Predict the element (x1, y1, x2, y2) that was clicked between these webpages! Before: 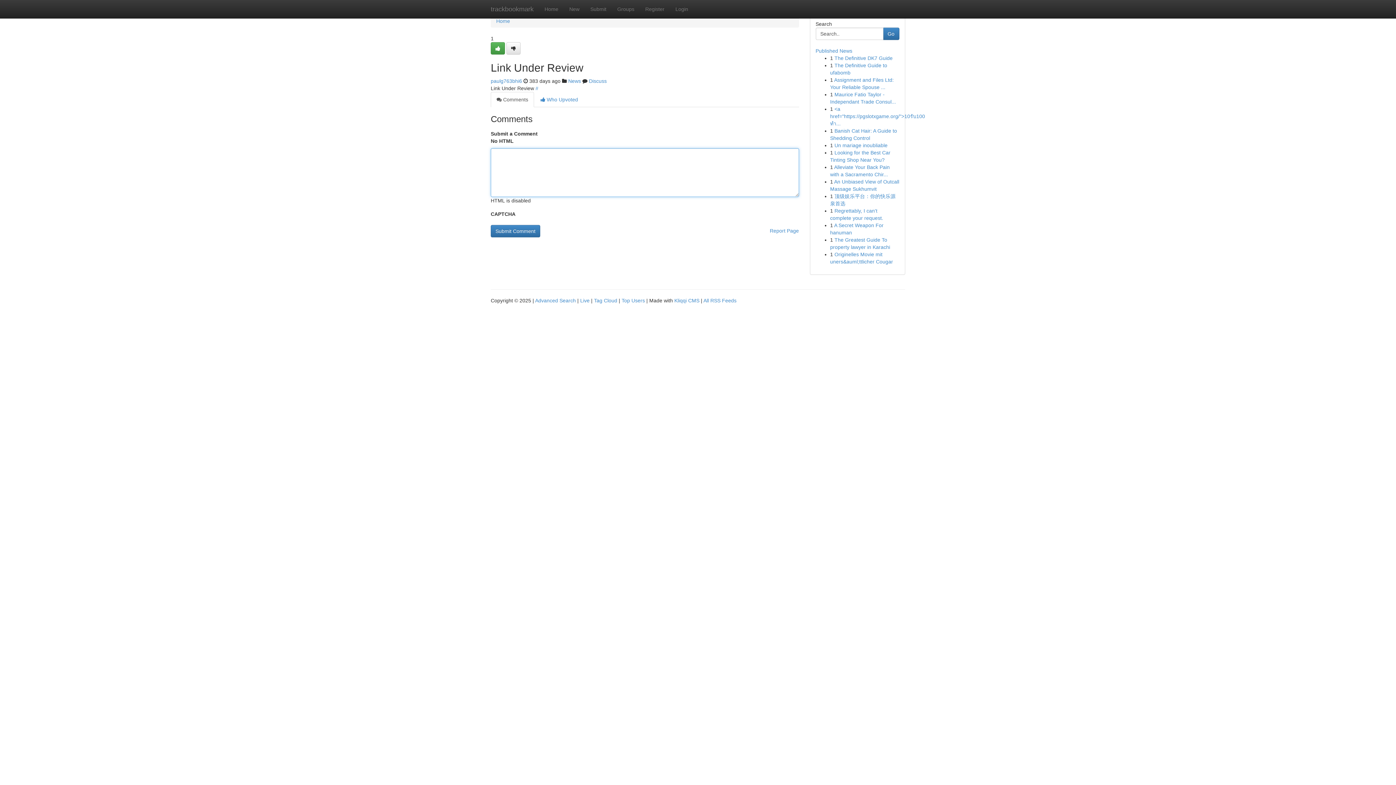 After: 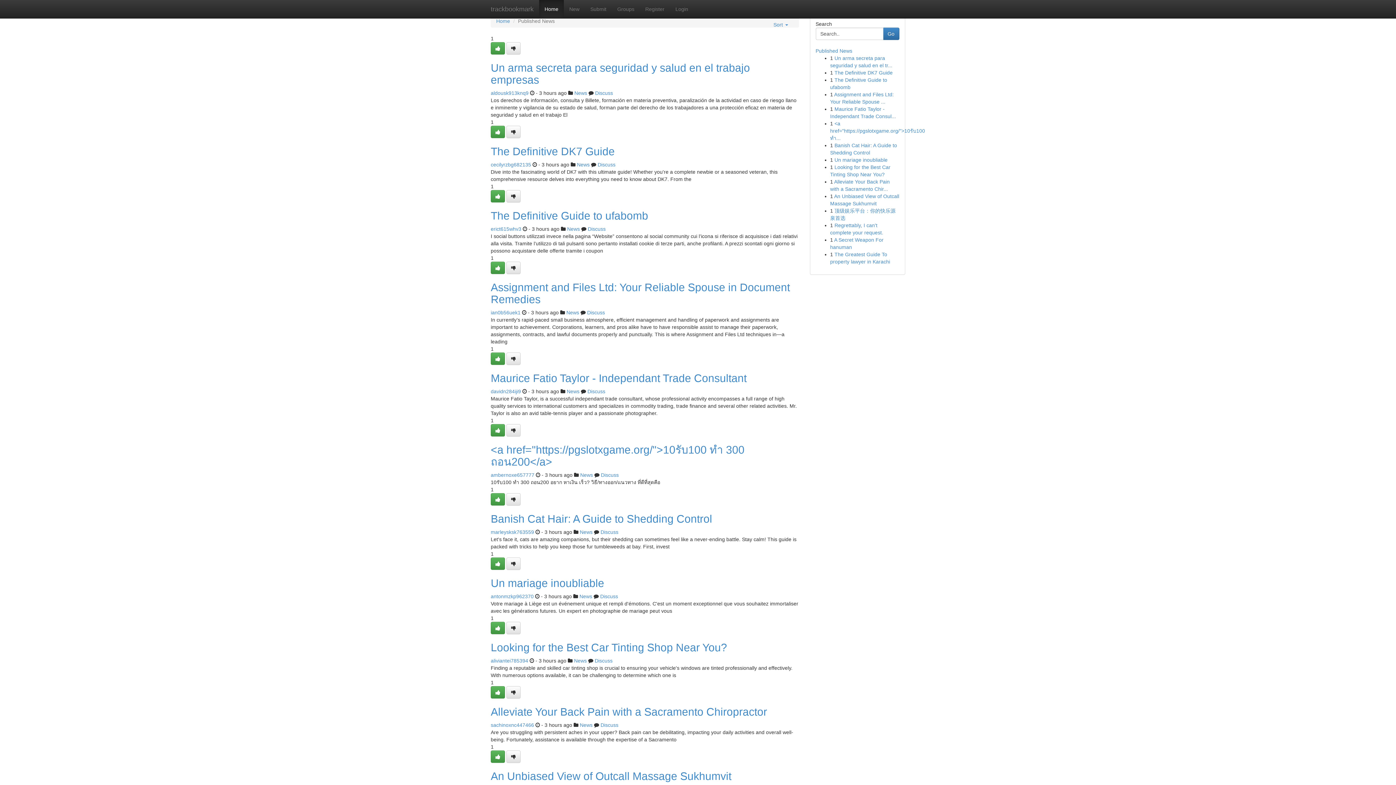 Action: label: Published News bbox: (815, 48, 852, 53)